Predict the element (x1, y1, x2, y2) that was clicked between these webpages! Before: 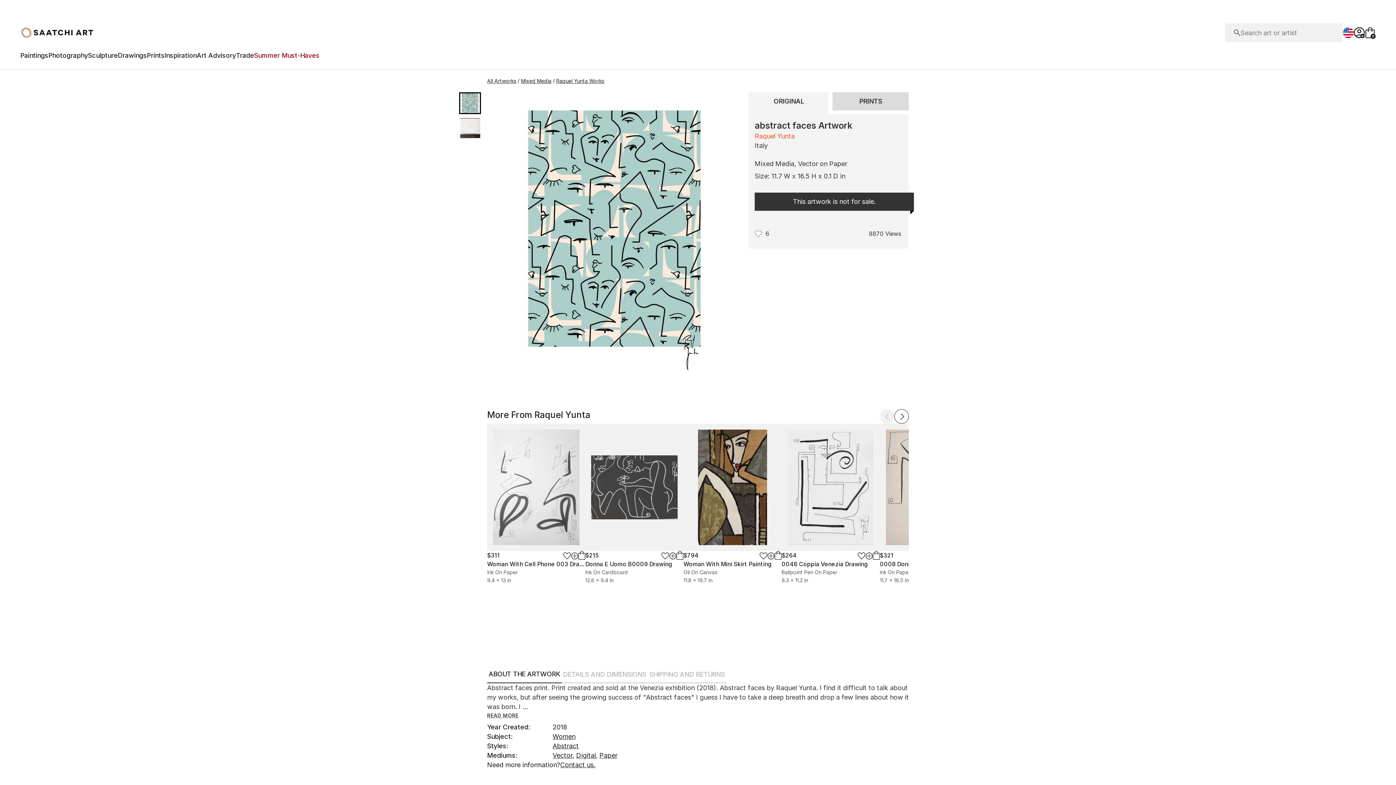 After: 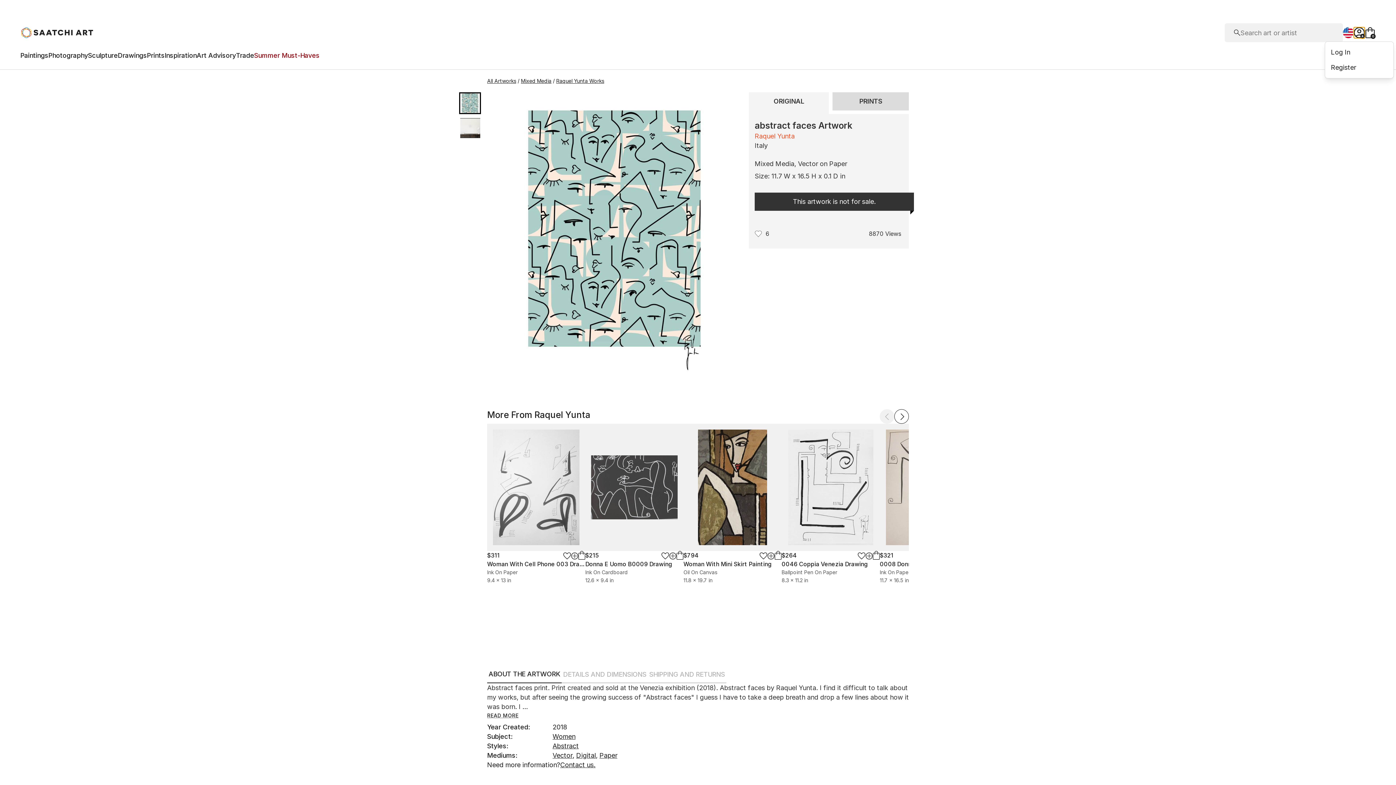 Action: bbox: (1354, 27, 1365, 38) label: authentication links